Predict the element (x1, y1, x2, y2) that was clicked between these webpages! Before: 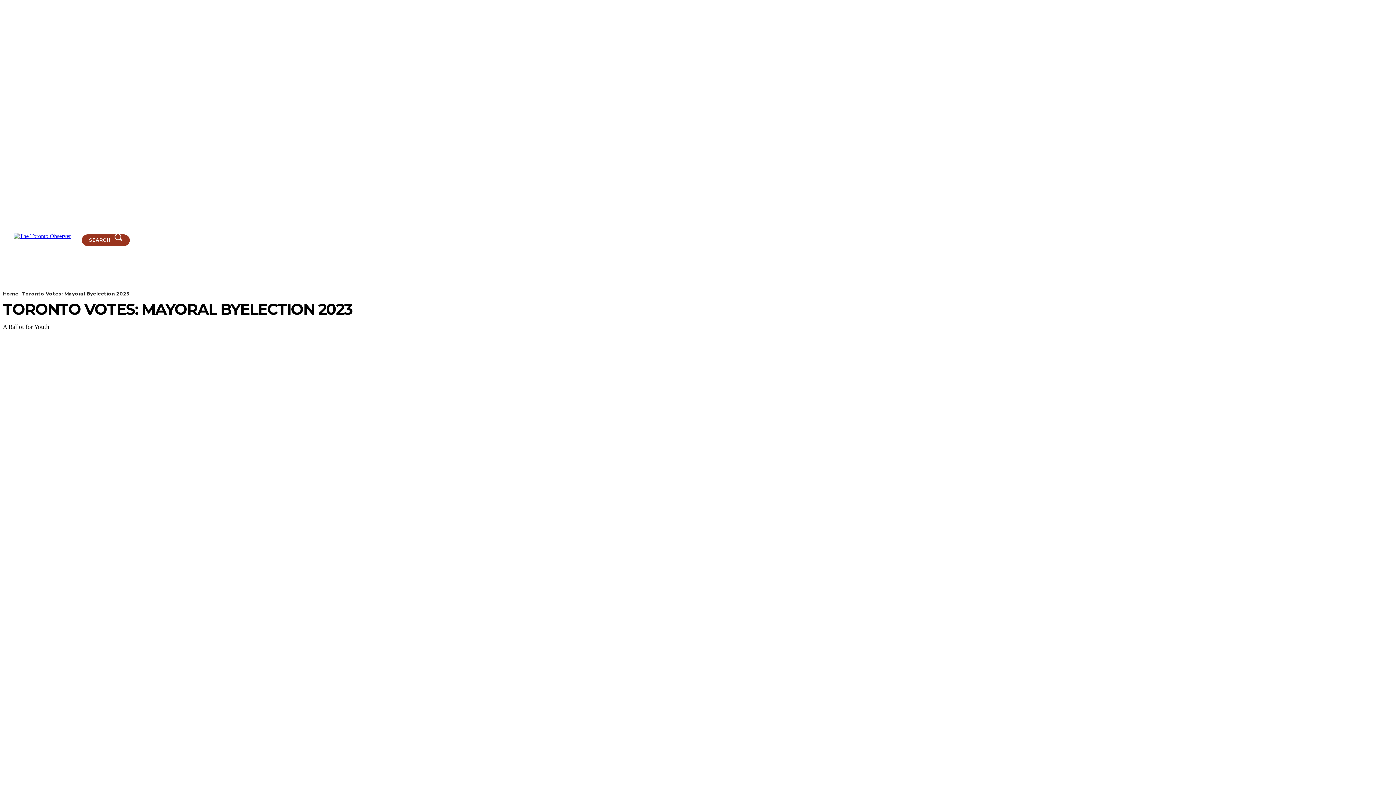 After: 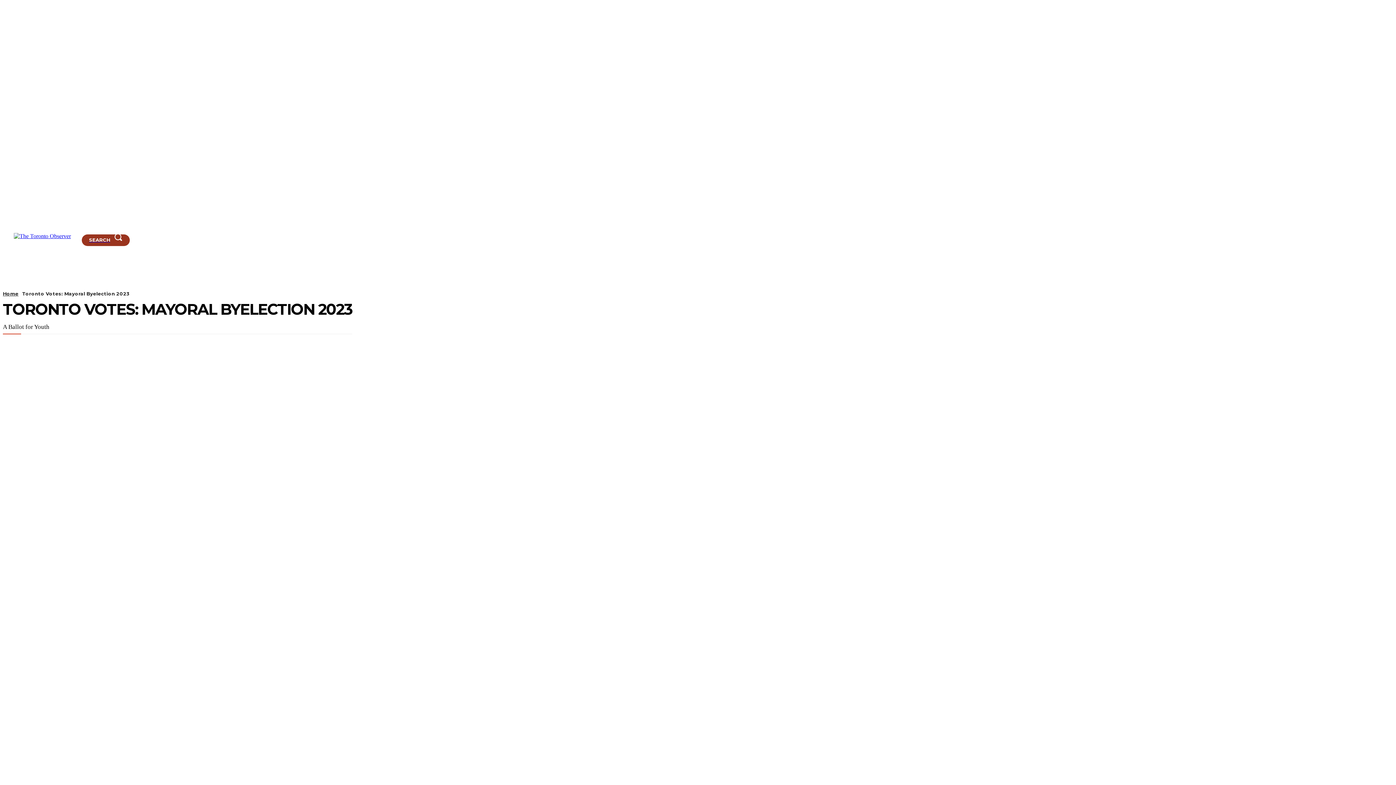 Action: bbox: (55, 209, 63, 216)